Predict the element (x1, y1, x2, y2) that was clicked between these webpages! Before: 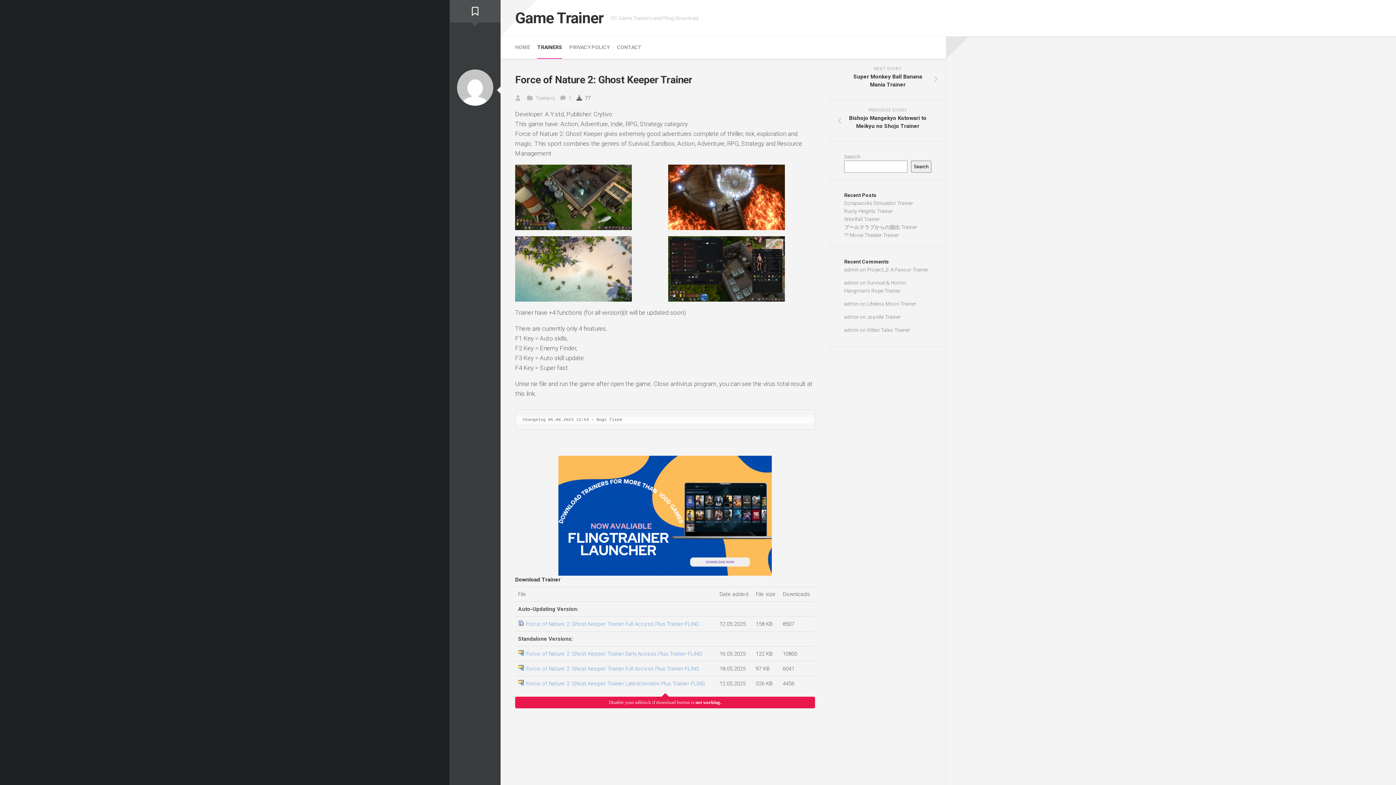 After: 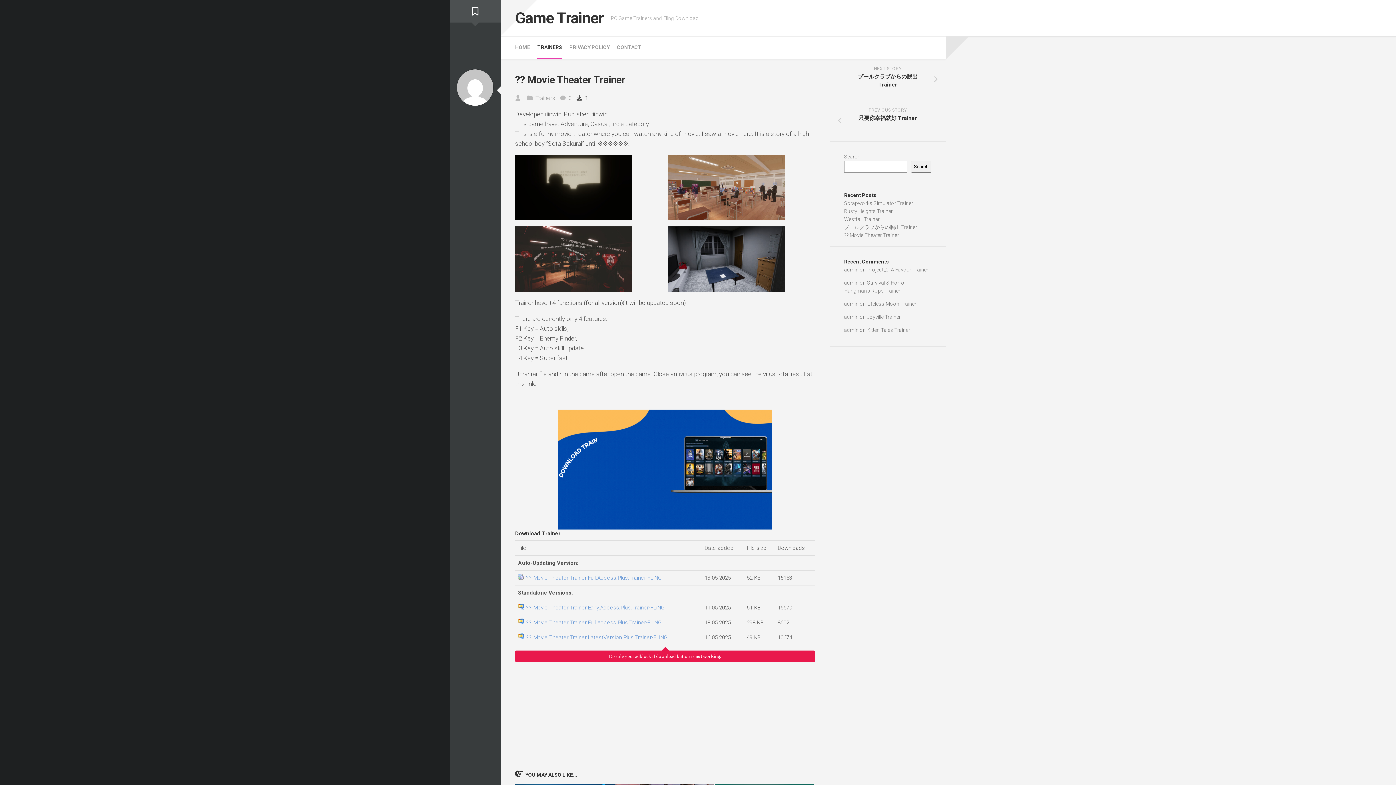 Action: bbox: (844, 232, 899, 238) label: ?? Movie Theater Trainer